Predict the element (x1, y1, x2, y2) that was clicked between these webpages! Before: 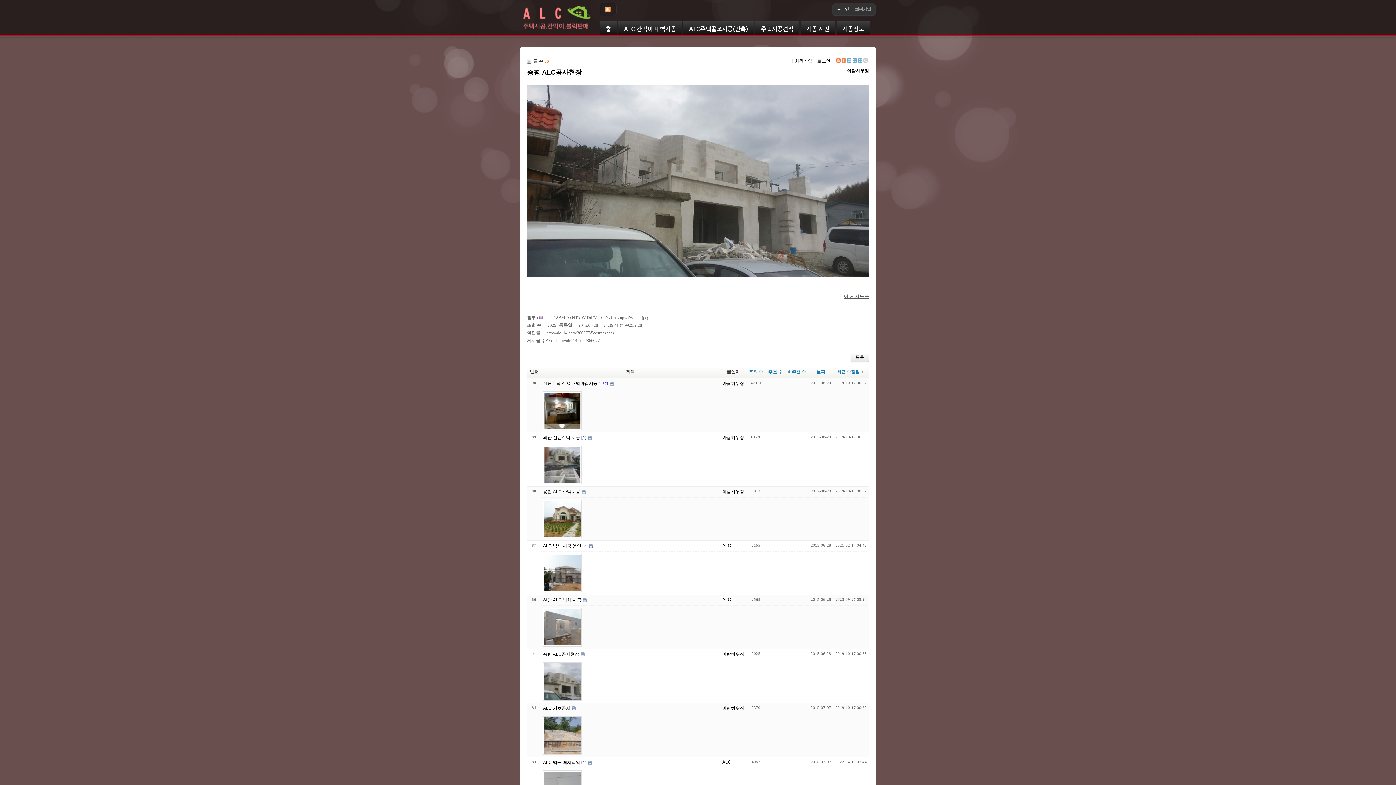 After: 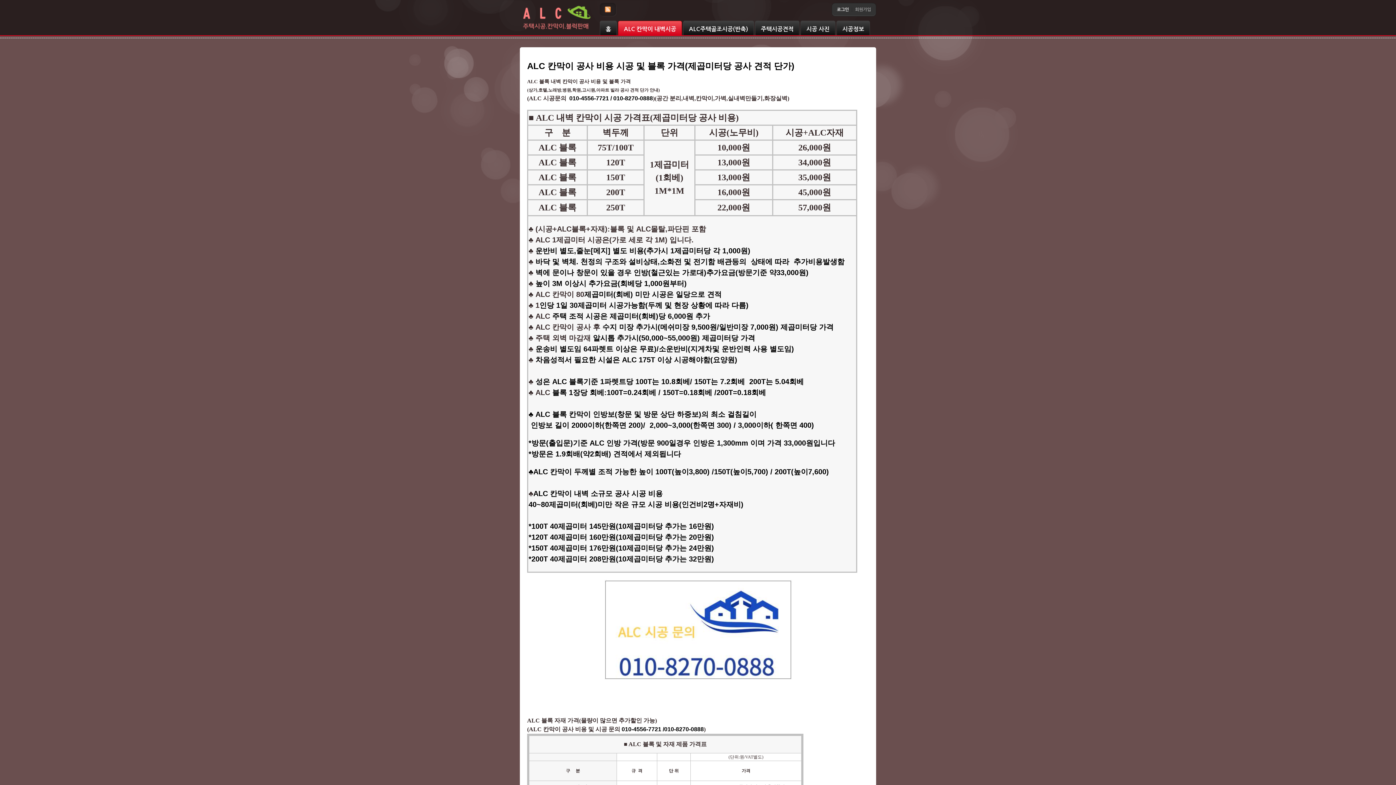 Action: bbox: (624, 25, 676, 32) label: ALC 칸막이 내벽시공